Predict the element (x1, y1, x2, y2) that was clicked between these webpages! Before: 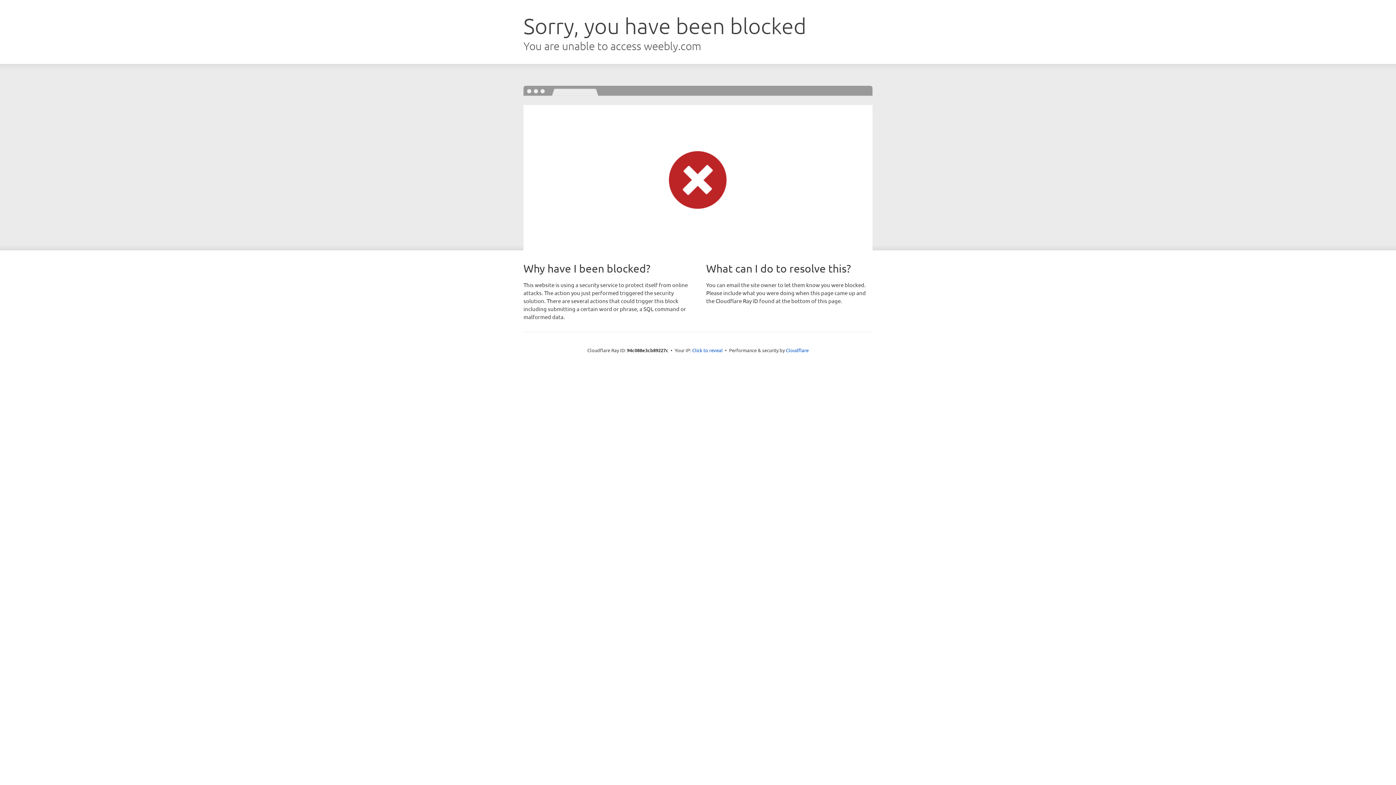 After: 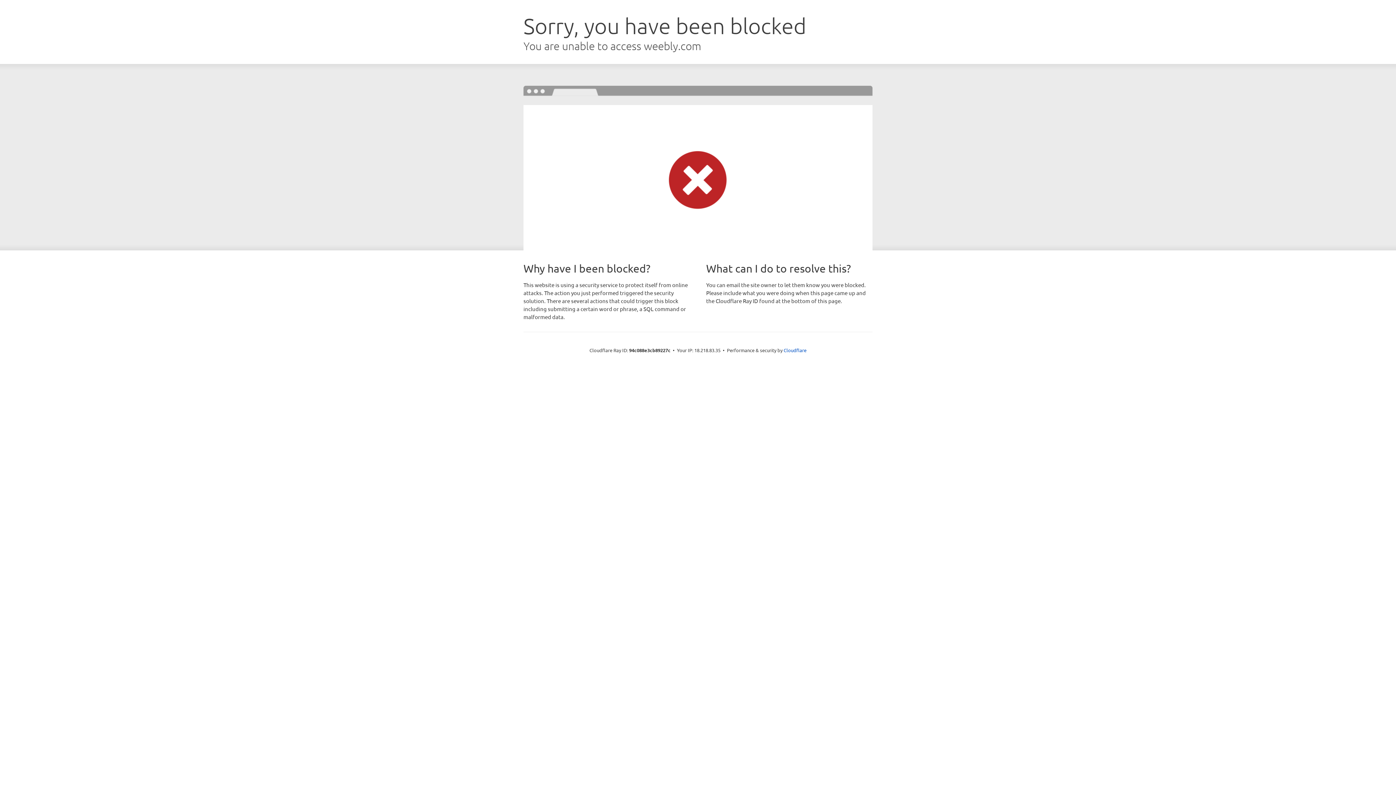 Action: bbox: (692, 346, 722, 353) label: Click to reveal